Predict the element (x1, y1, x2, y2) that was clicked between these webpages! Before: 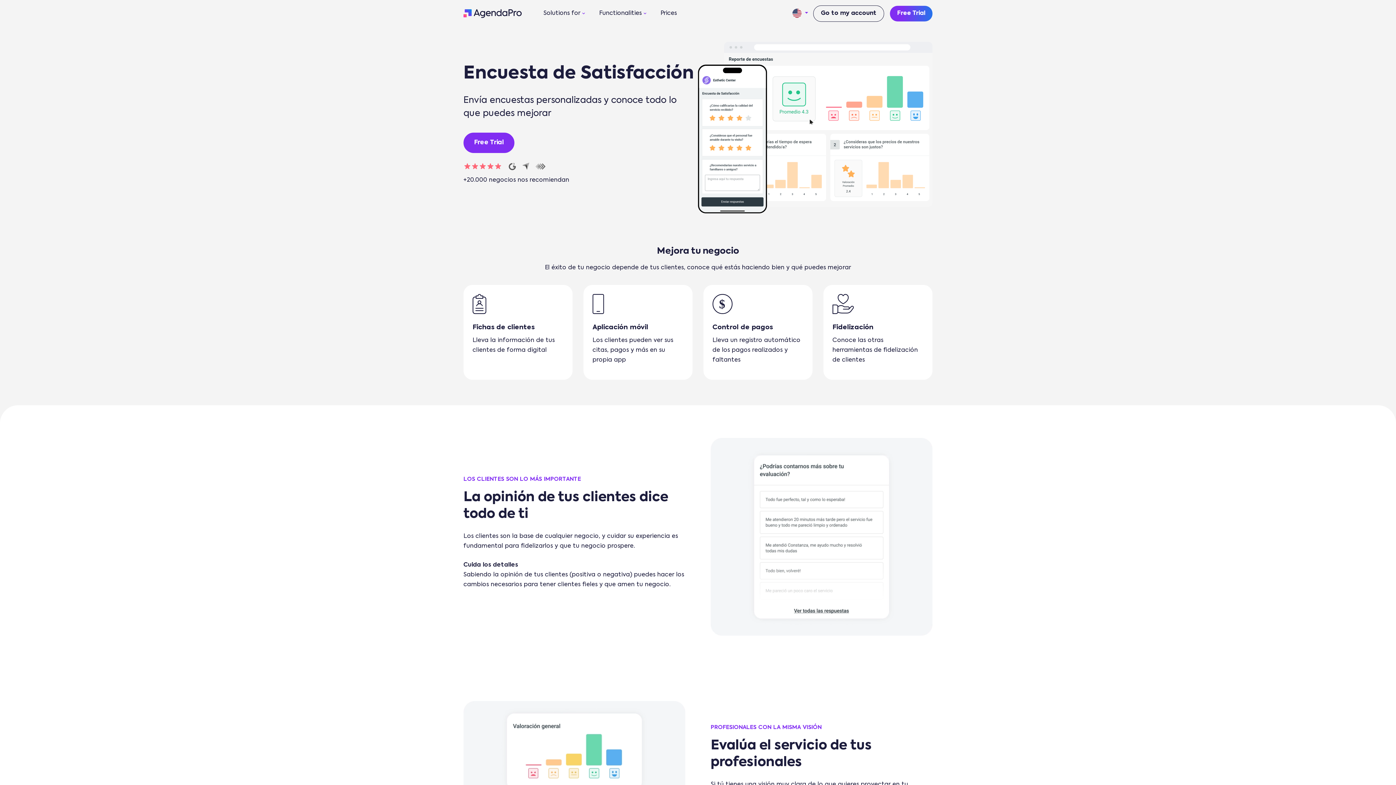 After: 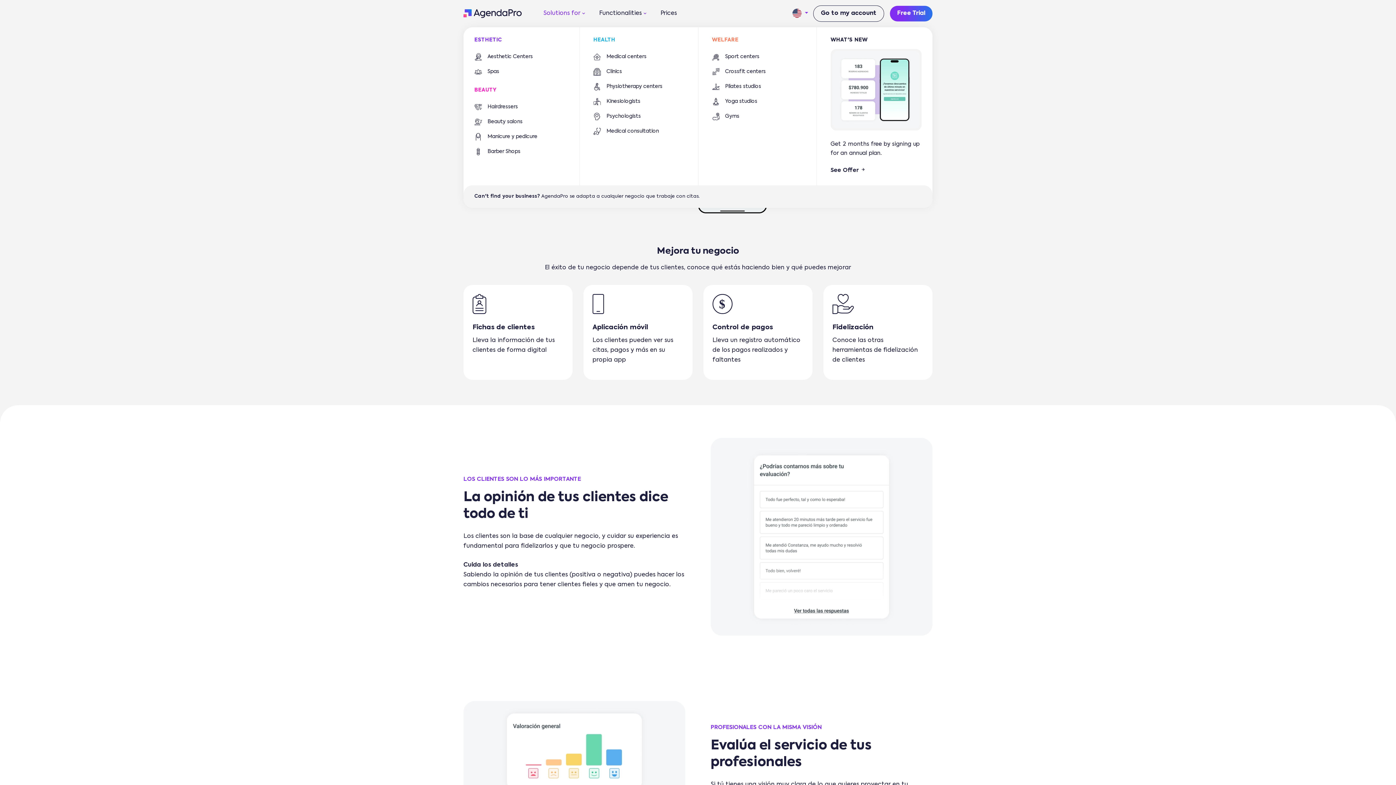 Action: bbox: (536, 0, 592, 27) label: Solutions for